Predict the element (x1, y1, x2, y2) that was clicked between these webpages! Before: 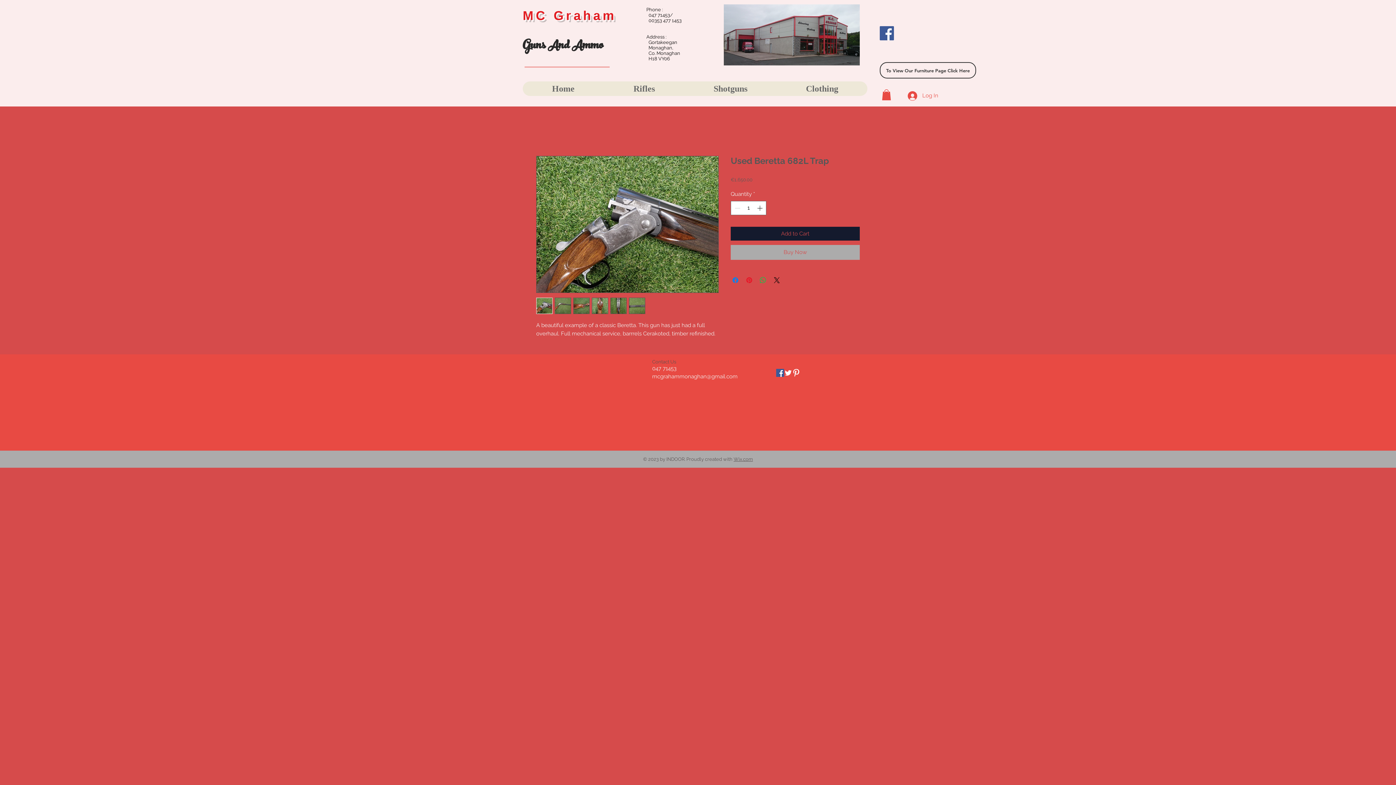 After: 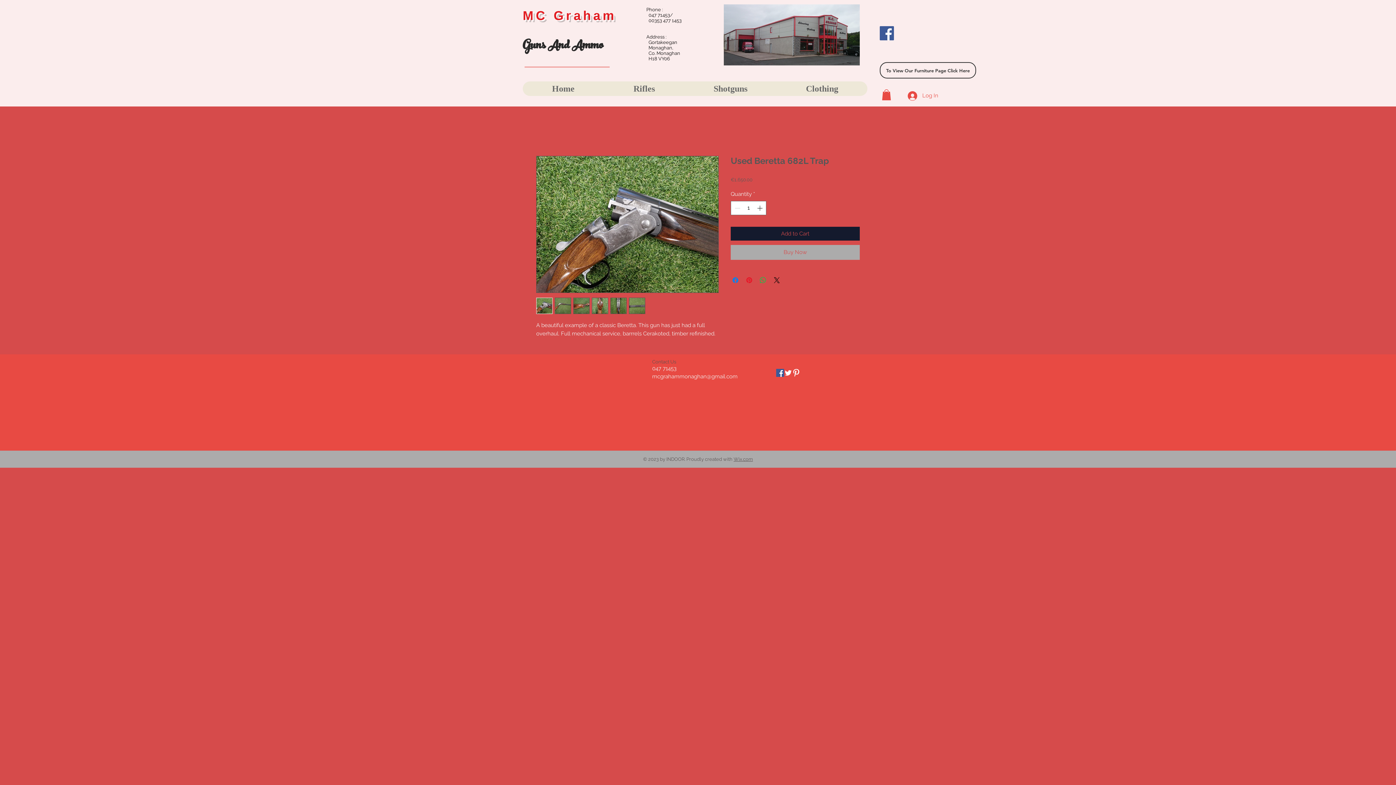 Action: bbox: (652, 373, 737, 380) label: mcgrahammonaghan@gmail.com